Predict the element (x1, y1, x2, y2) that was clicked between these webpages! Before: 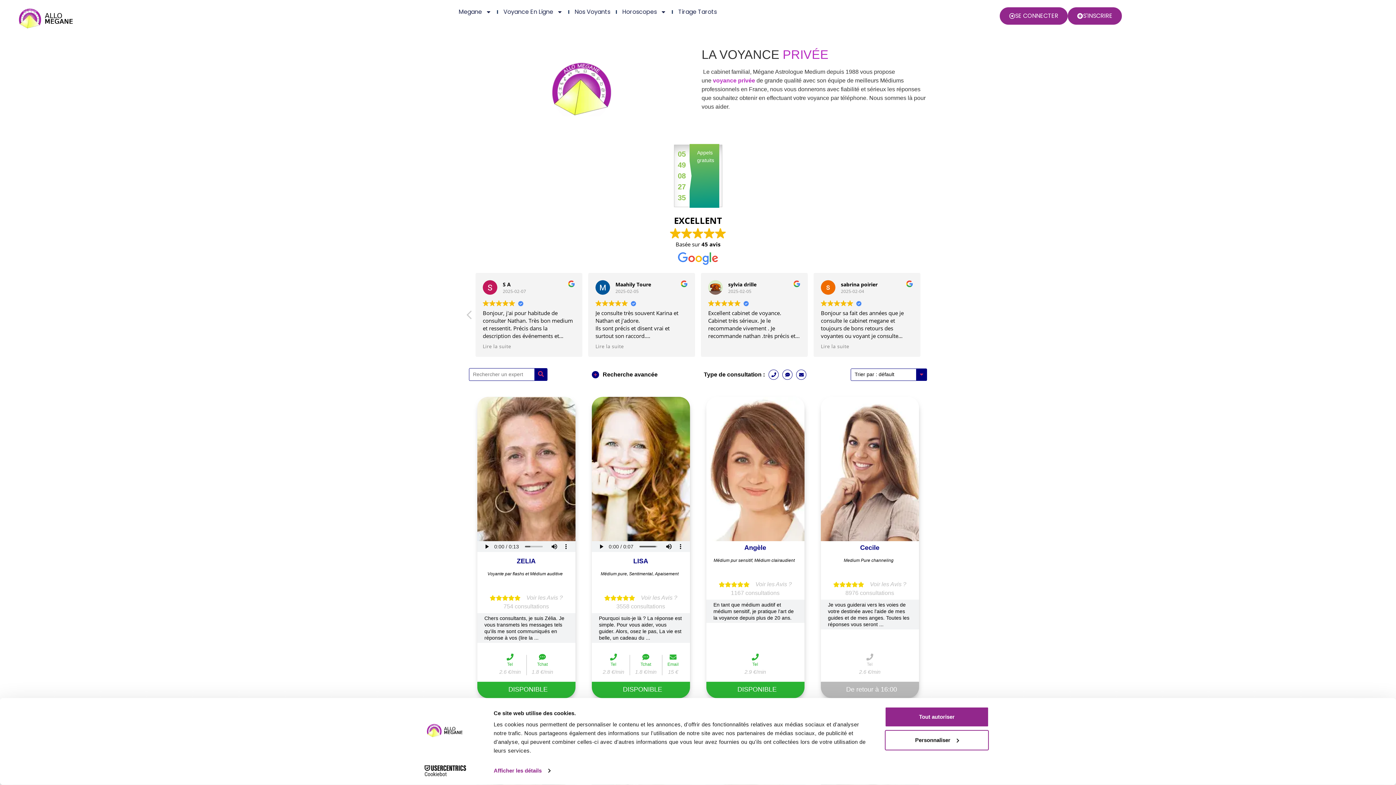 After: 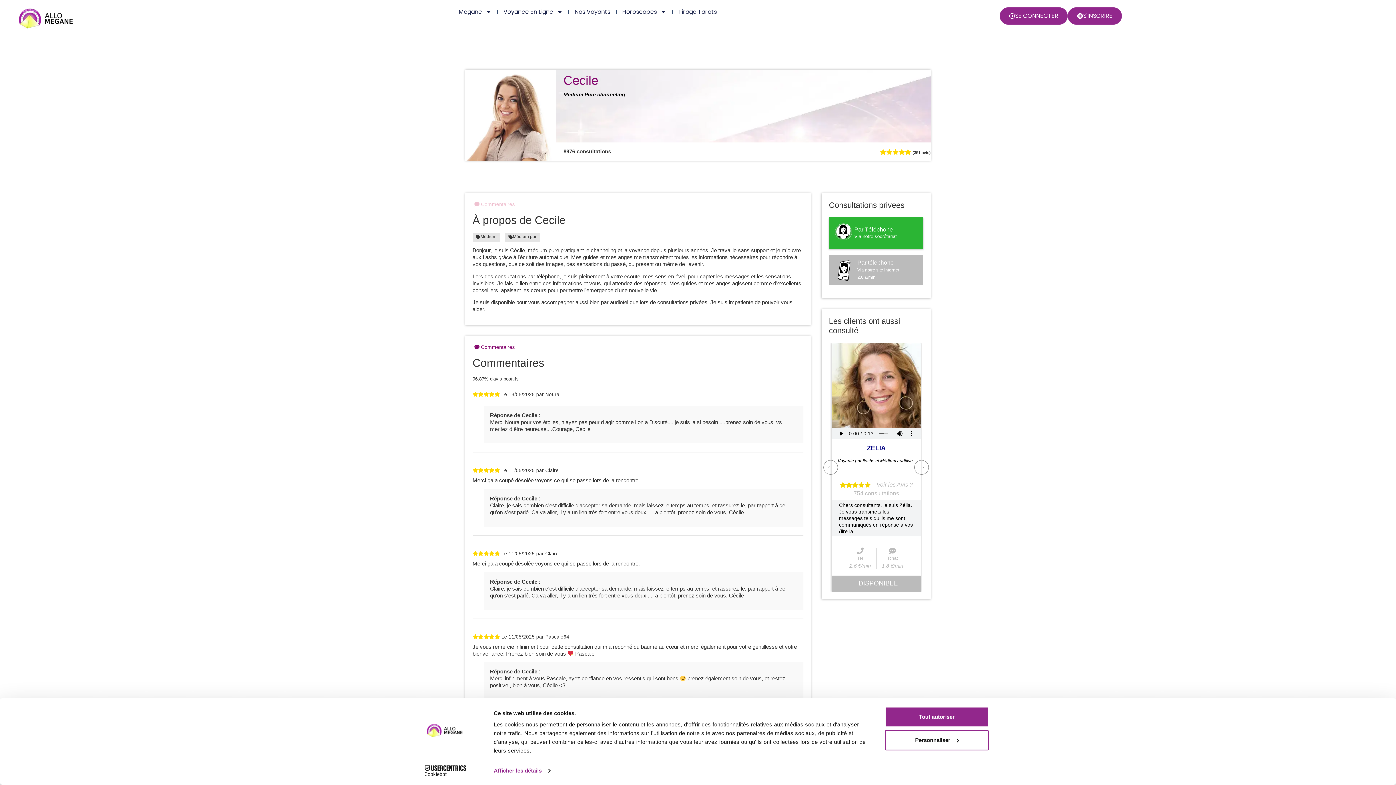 Action: label: Cecile bbox: (860, 544, 879, 551)